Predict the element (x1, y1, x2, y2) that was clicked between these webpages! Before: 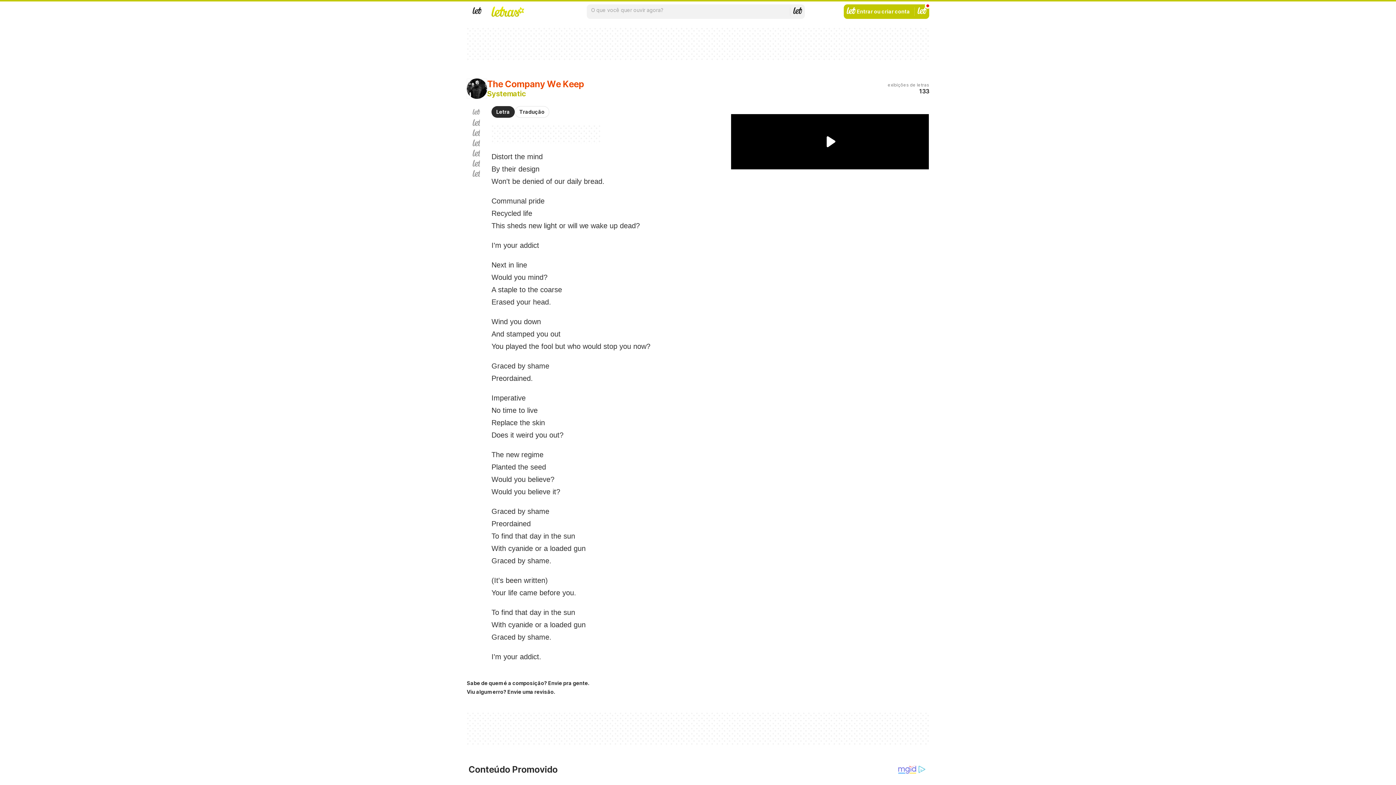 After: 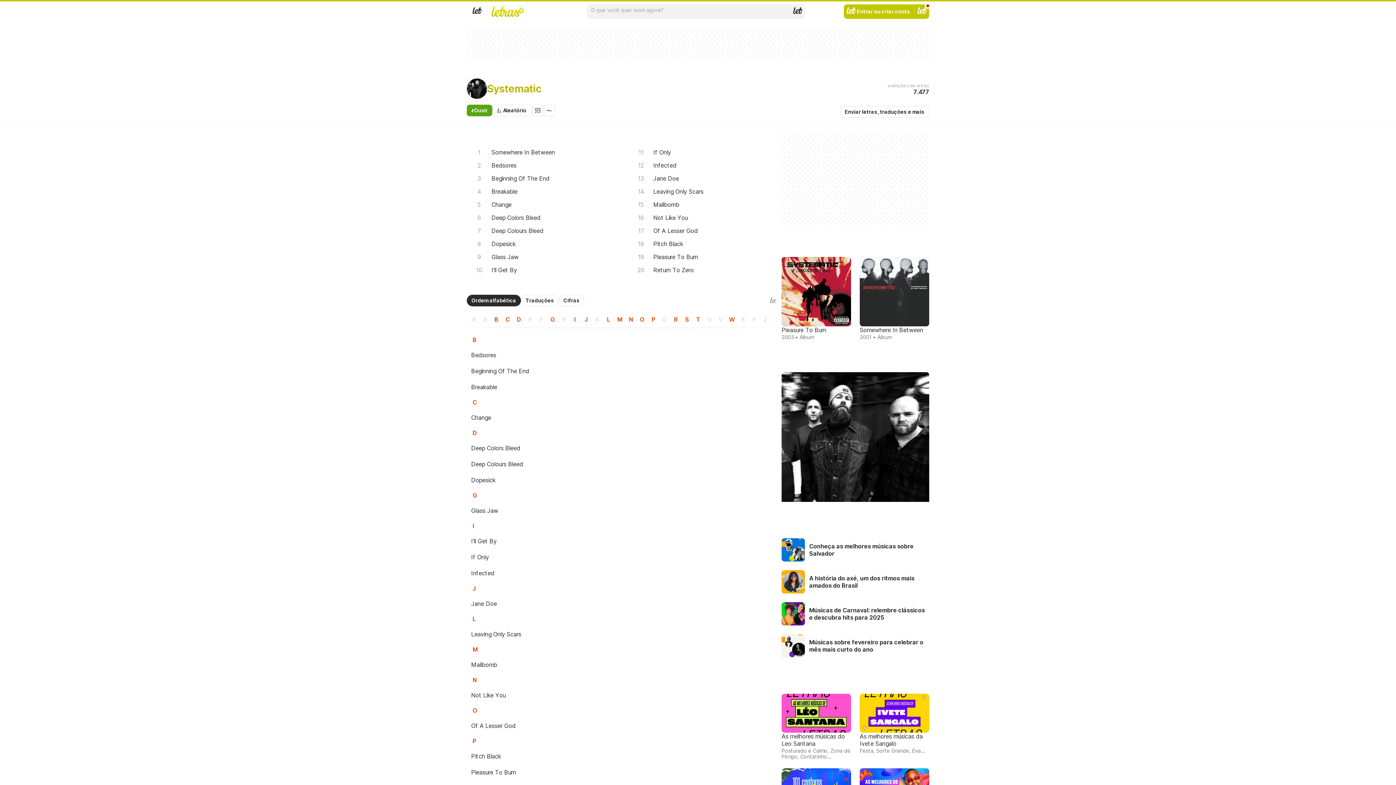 Action: bbox: (487, 89, 526, 98) label: Systematic